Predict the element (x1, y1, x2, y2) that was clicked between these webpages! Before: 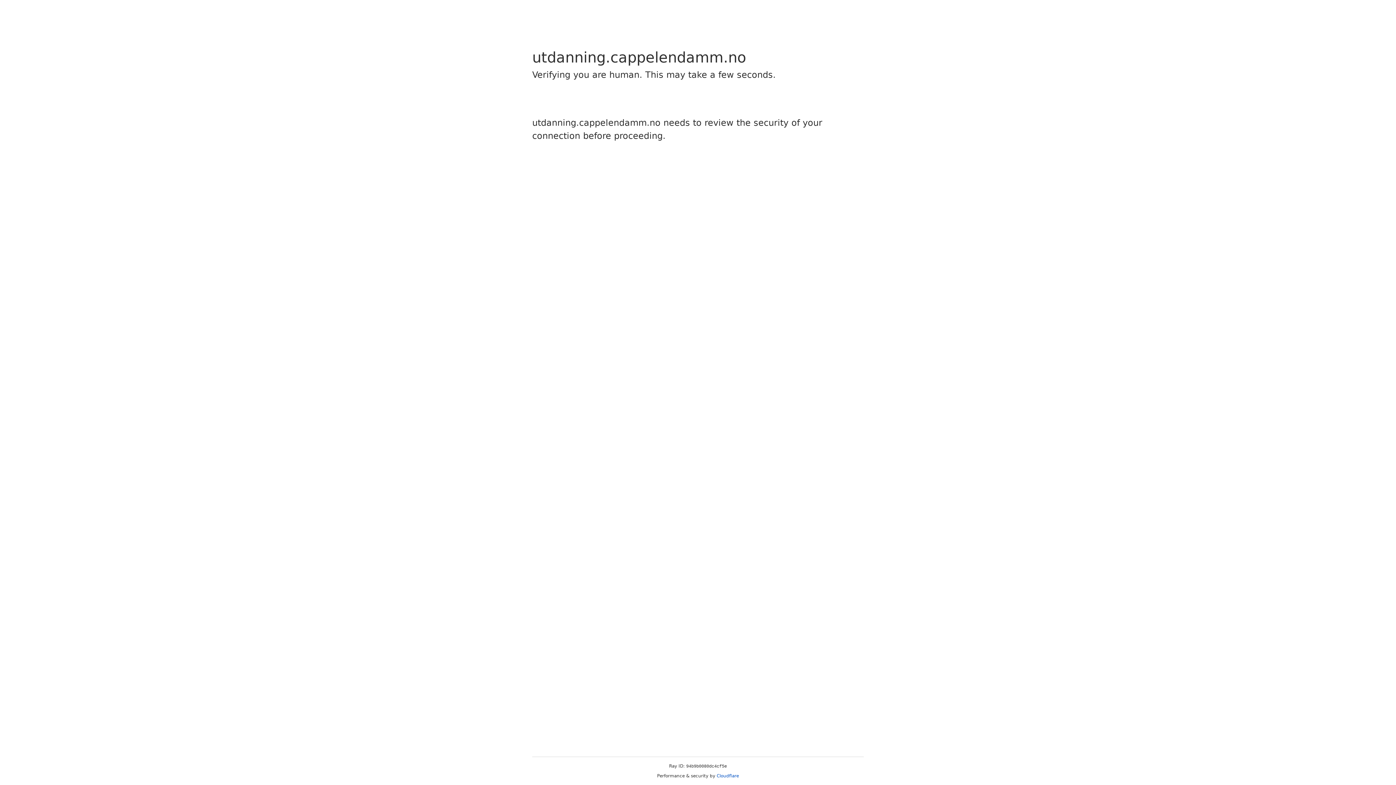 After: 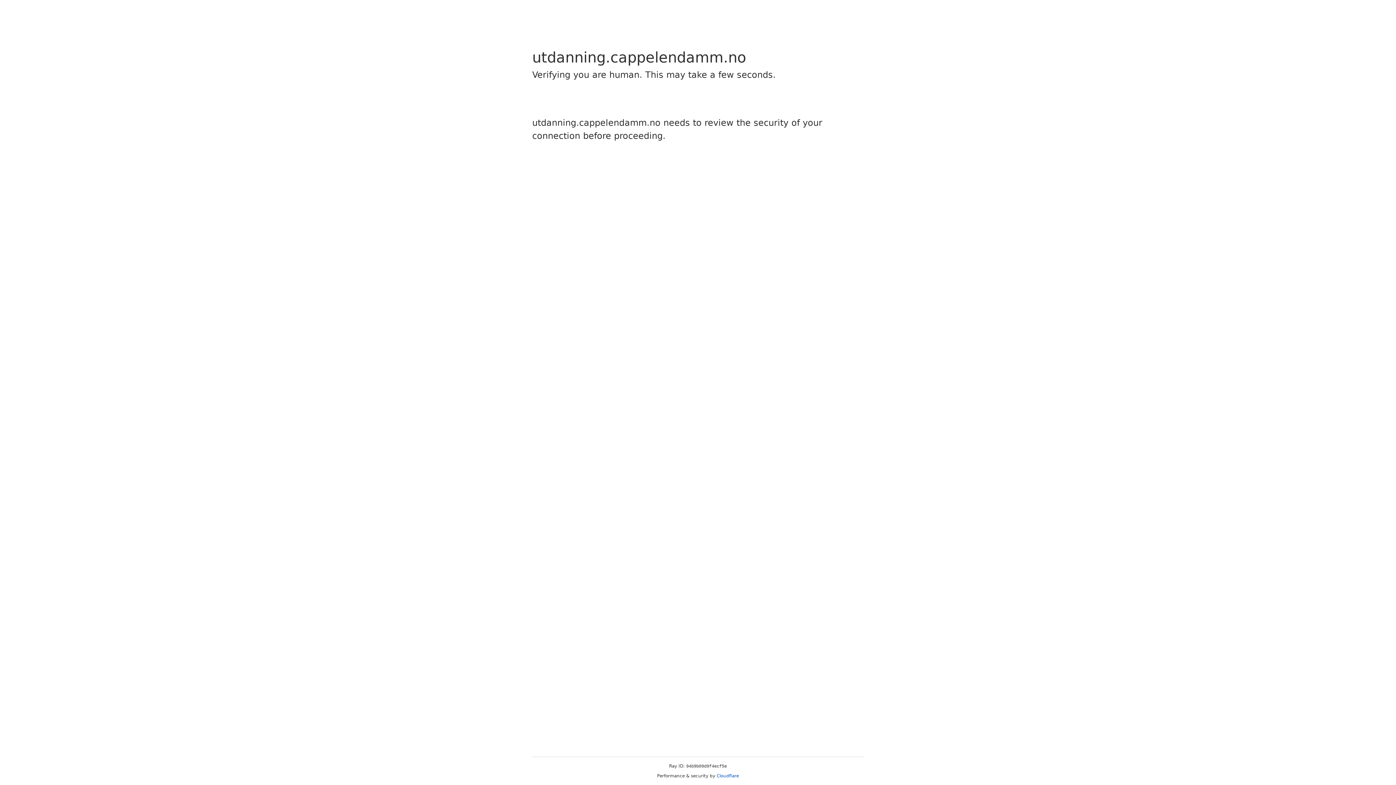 Action: bbox: (716, 773, 739, 778) label: Cloudflare